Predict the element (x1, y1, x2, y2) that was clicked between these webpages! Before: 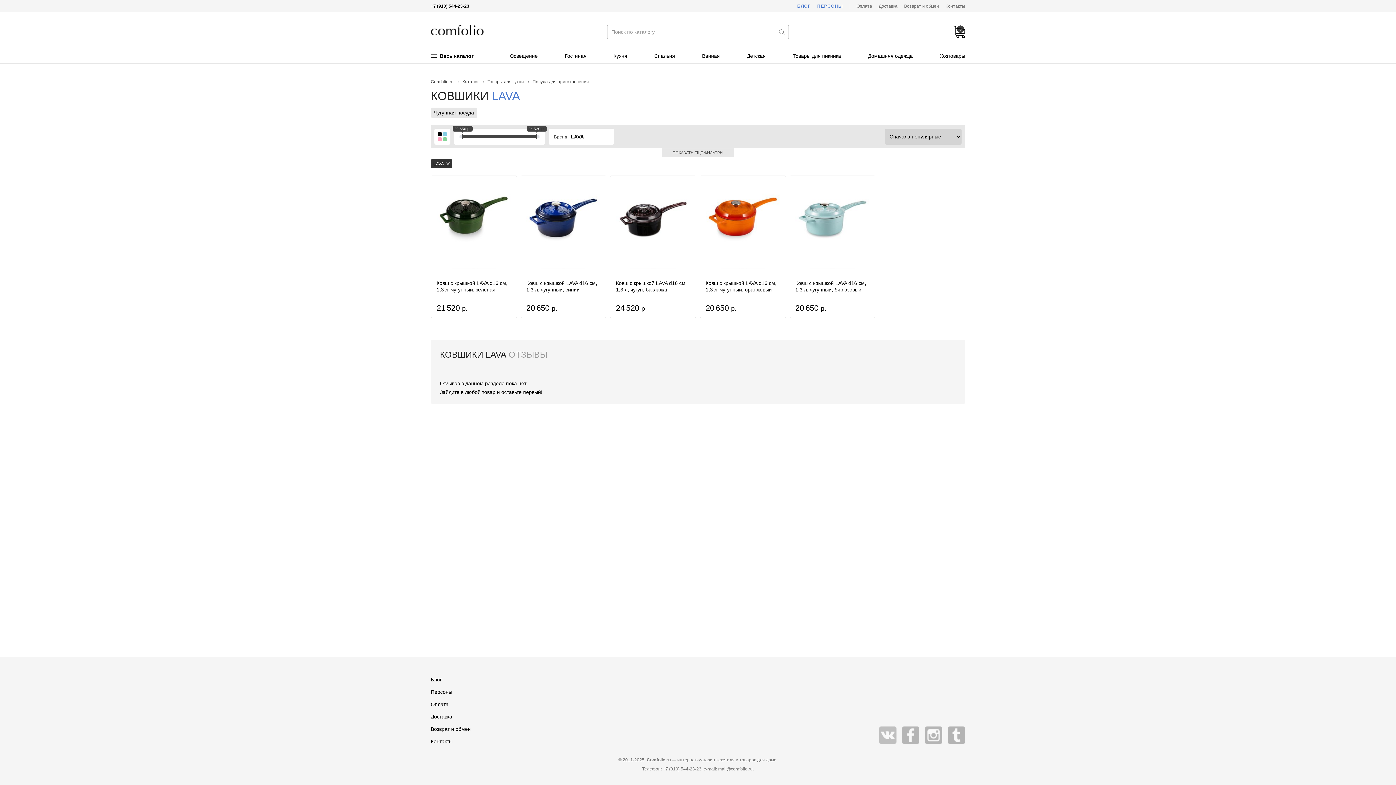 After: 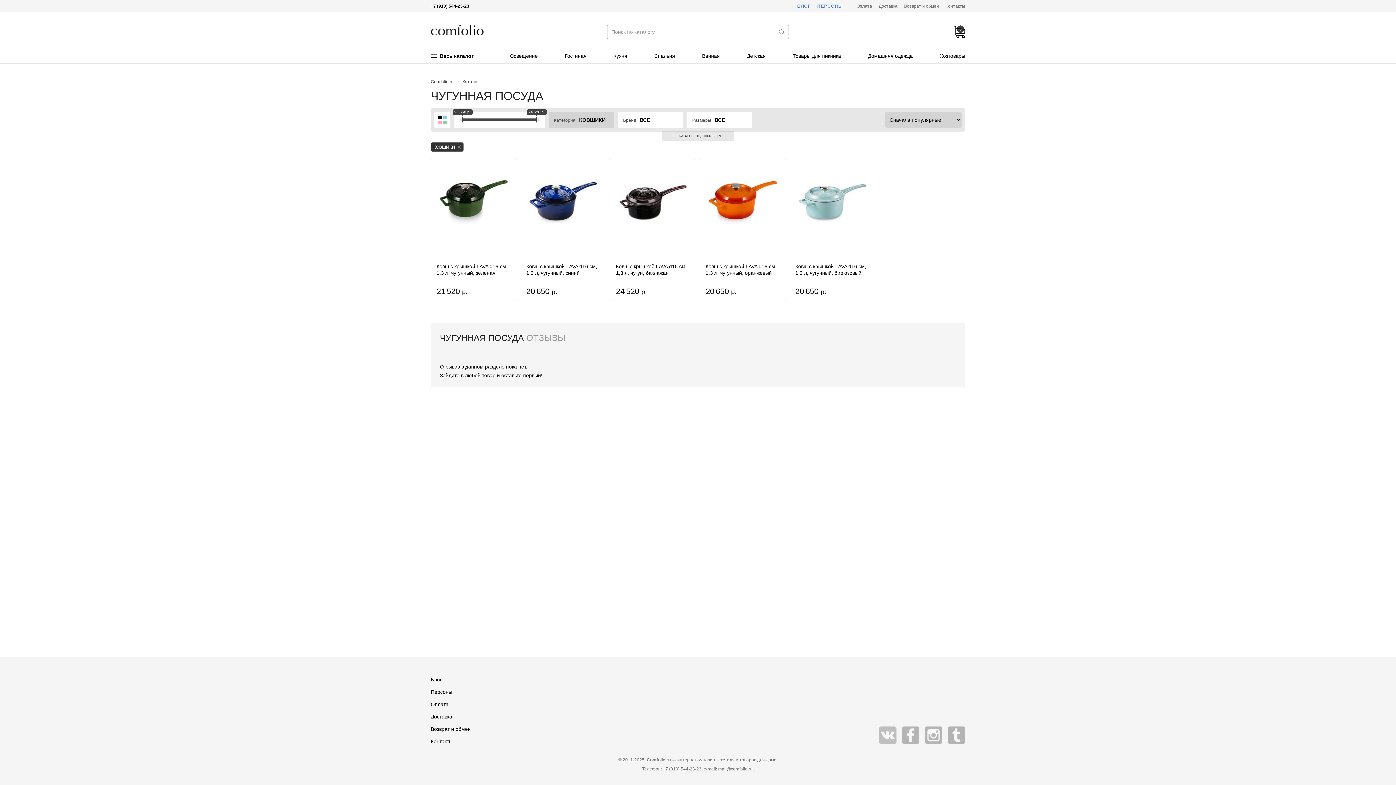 Action: bbox: (430, 107, 477, 117) label: Чугунная посуда